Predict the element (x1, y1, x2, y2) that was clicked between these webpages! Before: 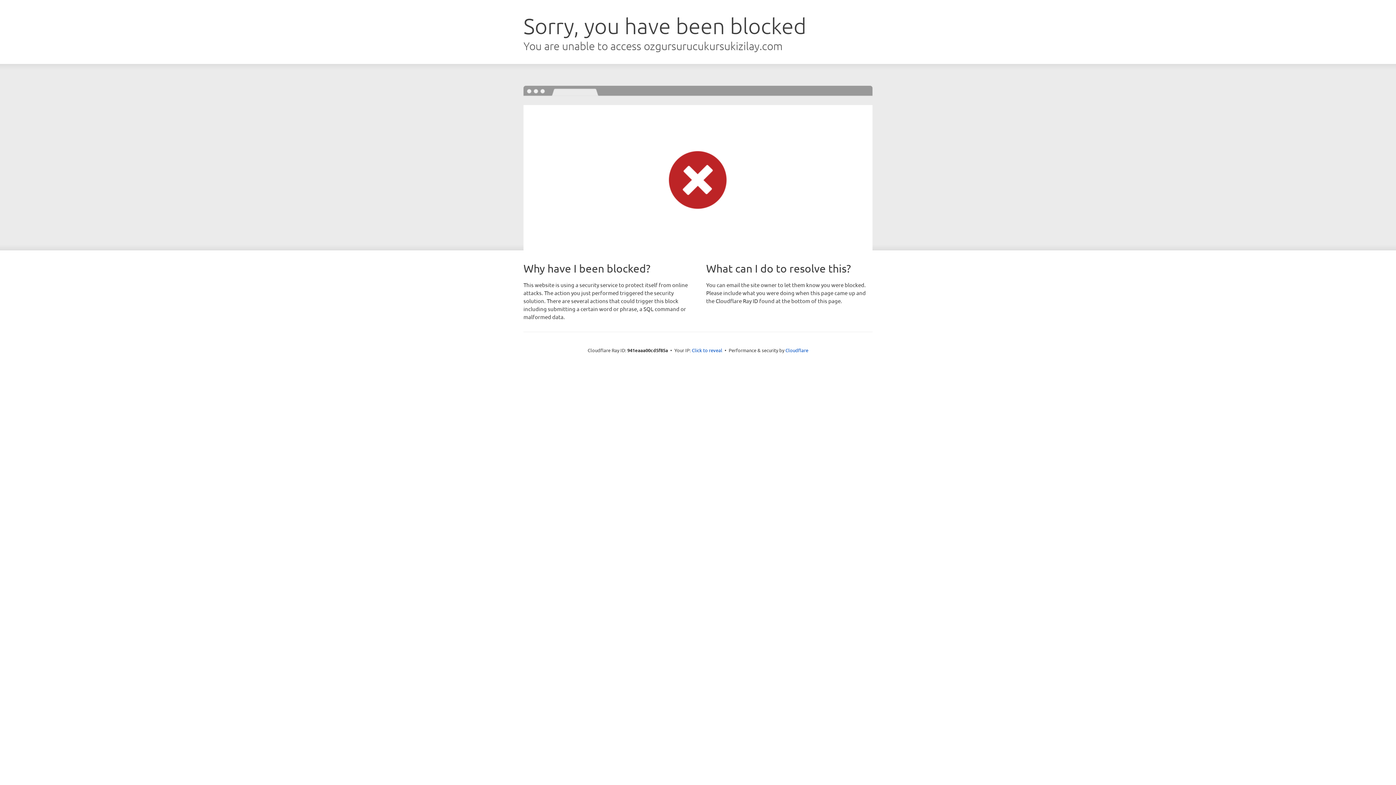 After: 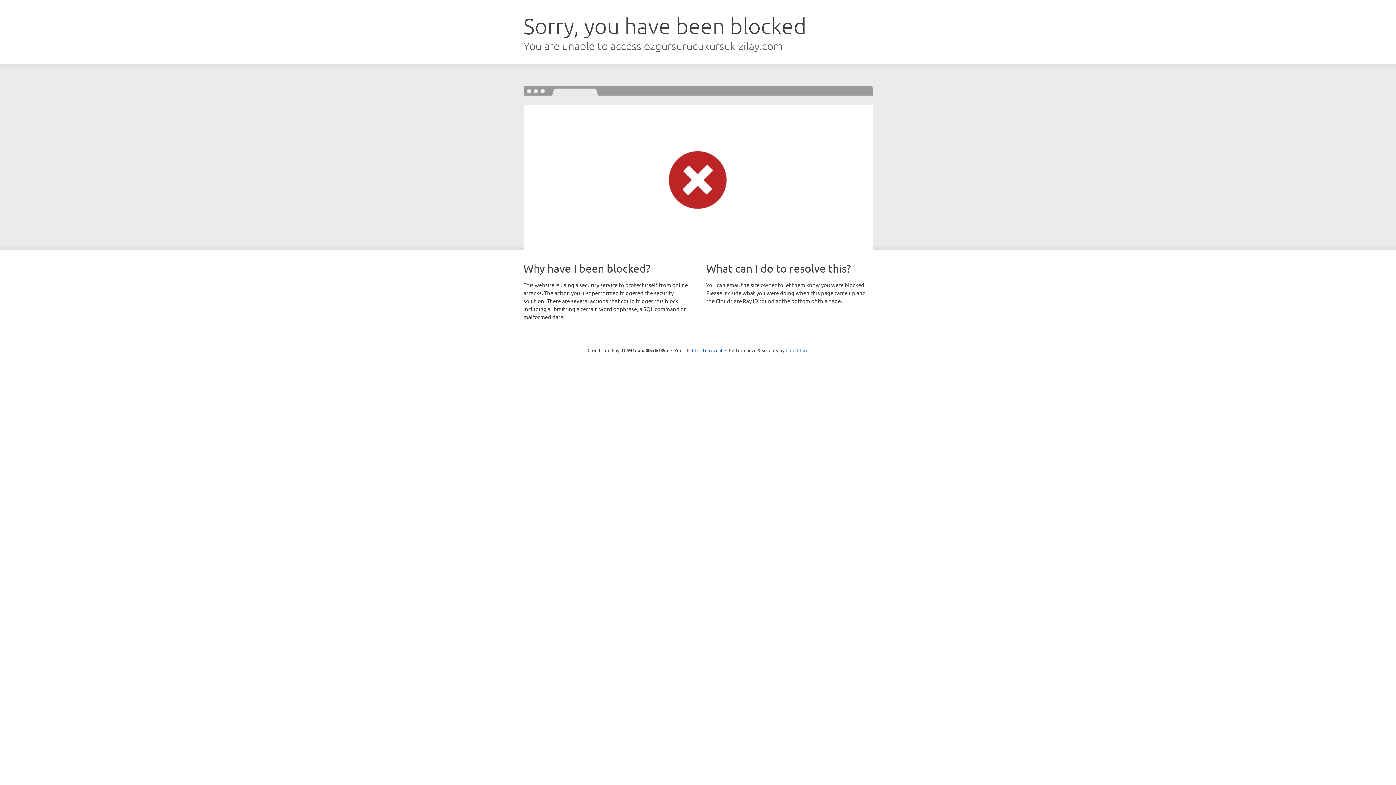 Action: label: Cloudflare bbox: (785, 347, 808, 353)